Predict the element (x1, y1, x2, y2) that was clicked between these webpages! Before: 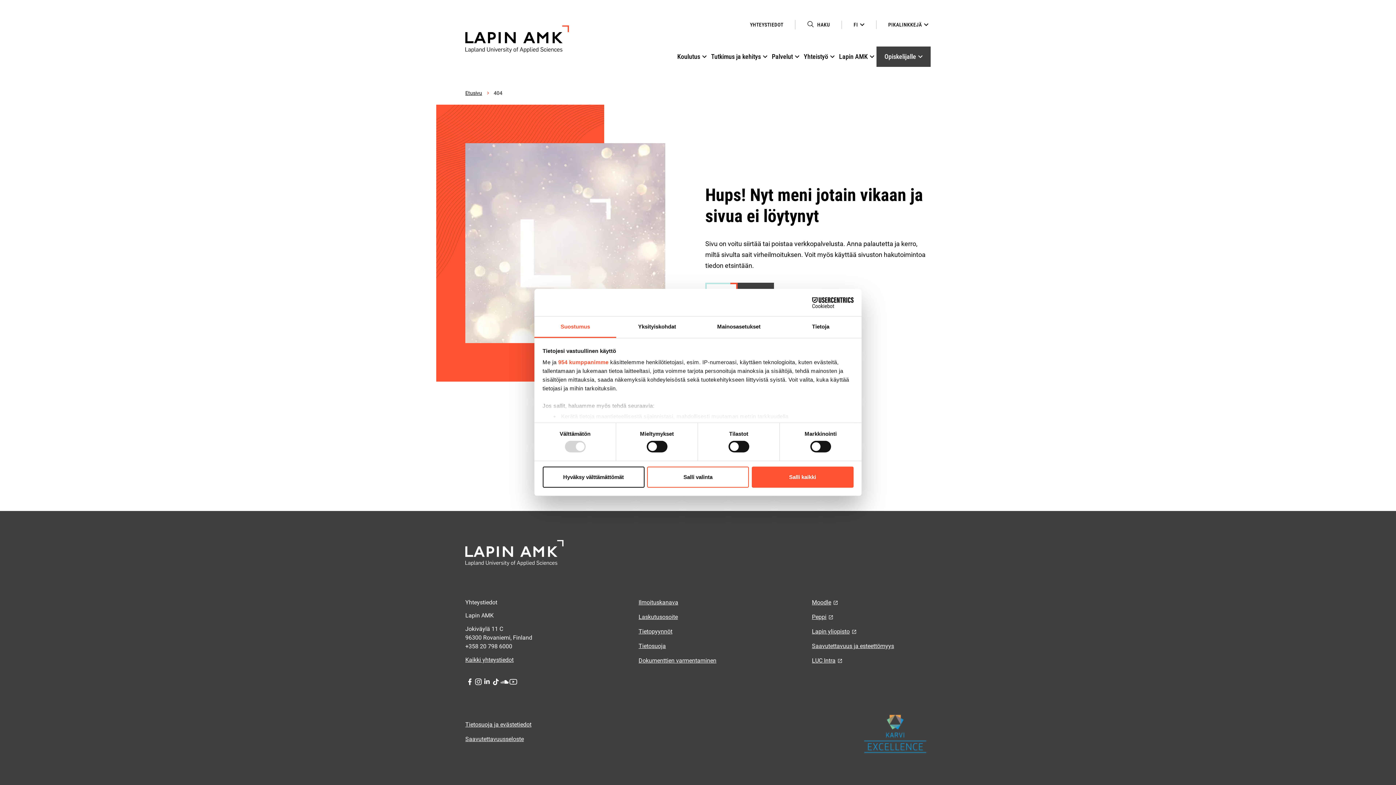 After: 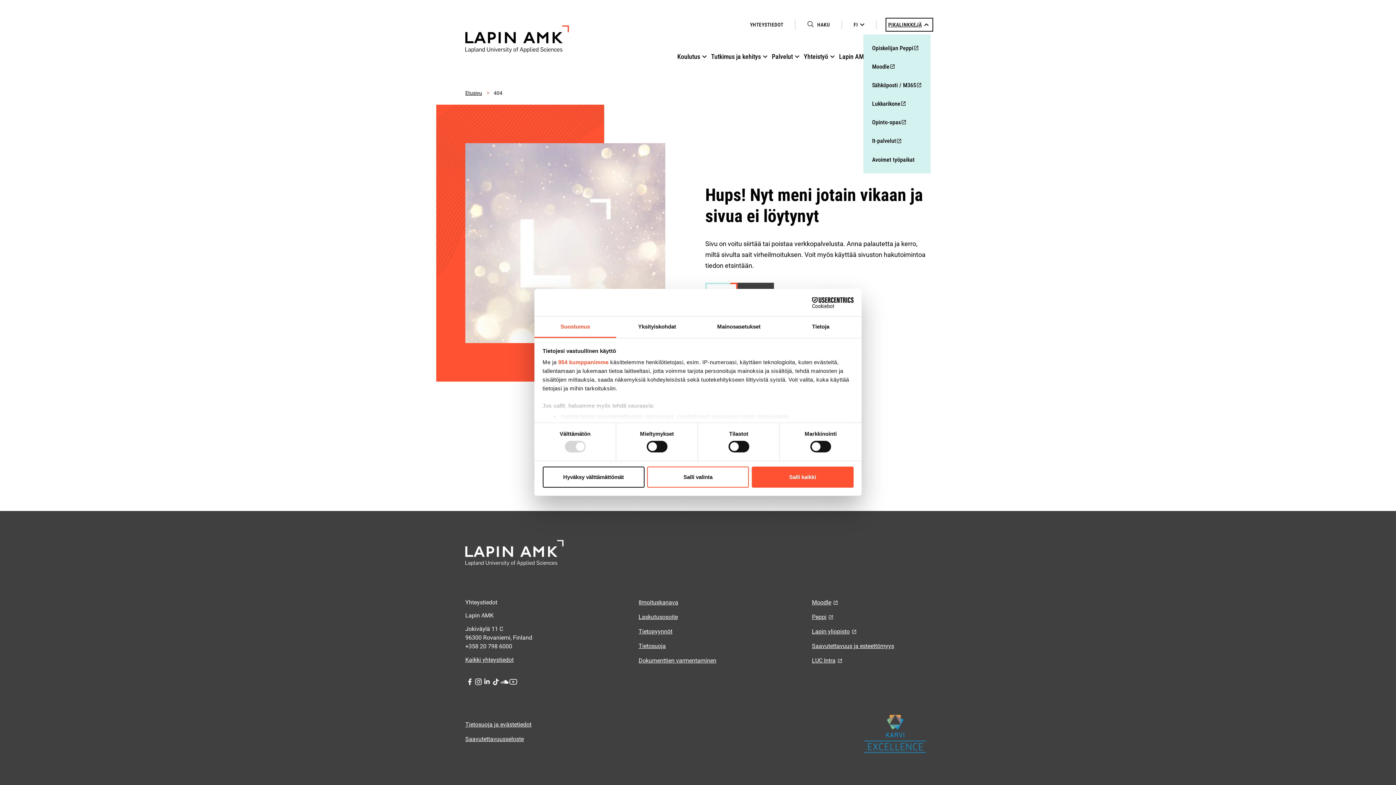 Action: bbox: (888, 20, 930, 29) label: PIKALINKKEJÄ